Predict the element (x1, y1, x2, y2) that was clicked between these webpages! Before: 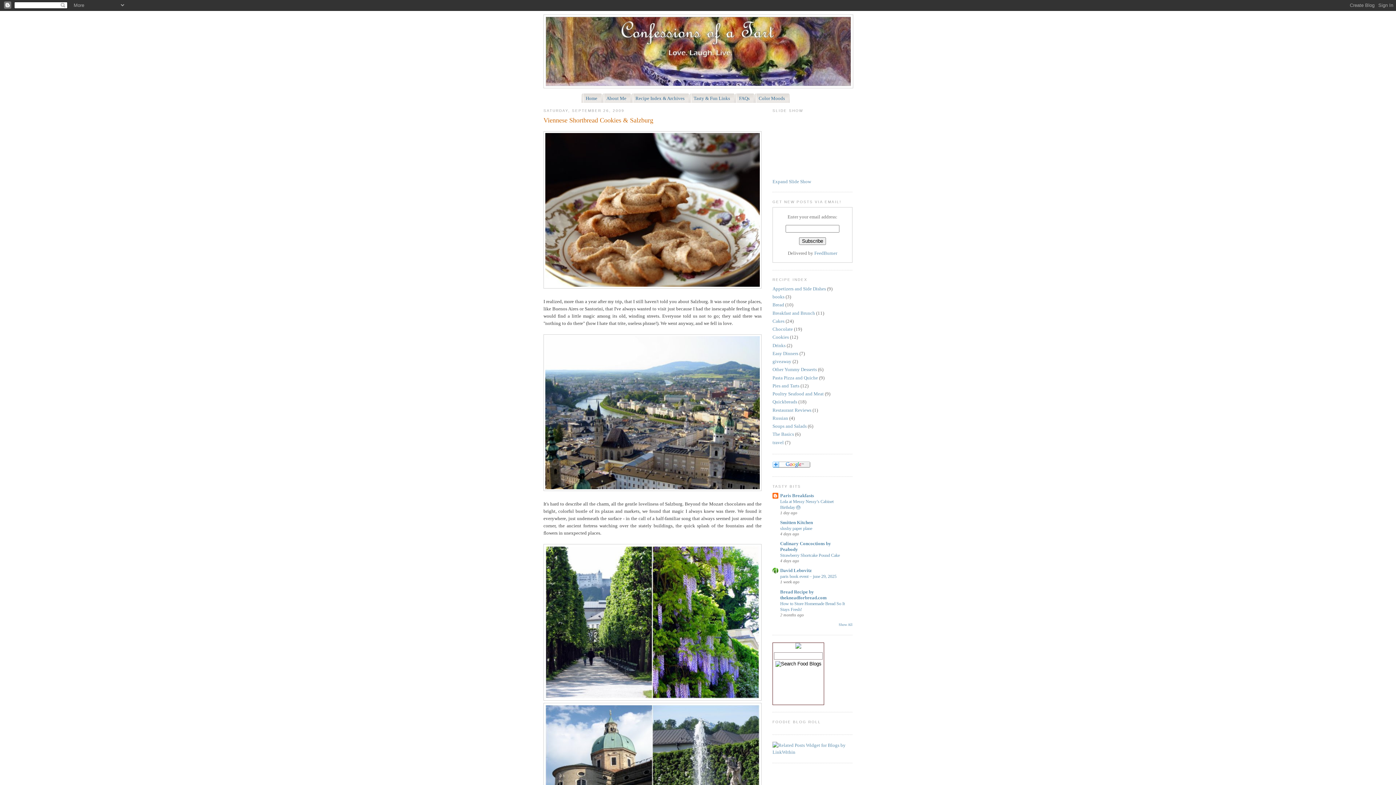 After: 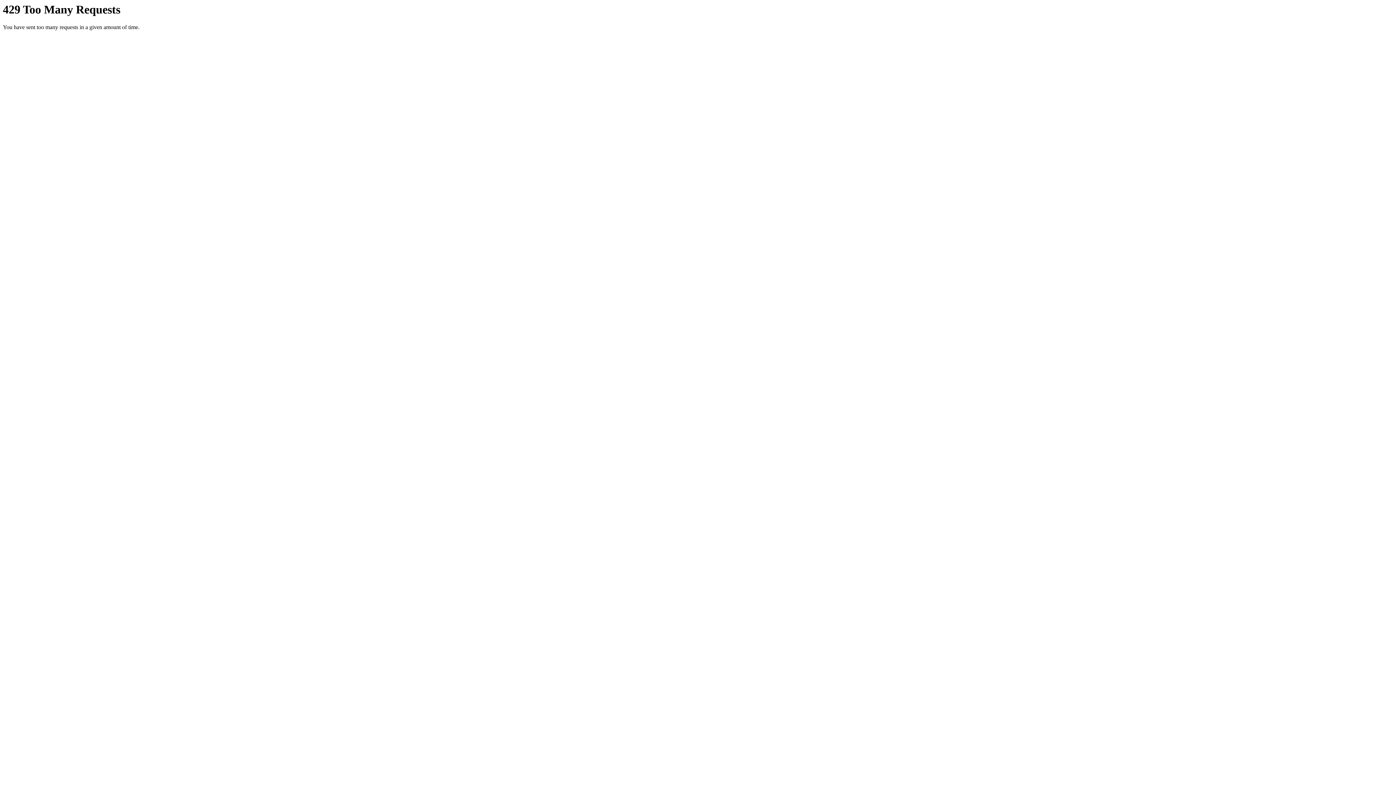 Action: bbox: (543, 696, 761, 702)